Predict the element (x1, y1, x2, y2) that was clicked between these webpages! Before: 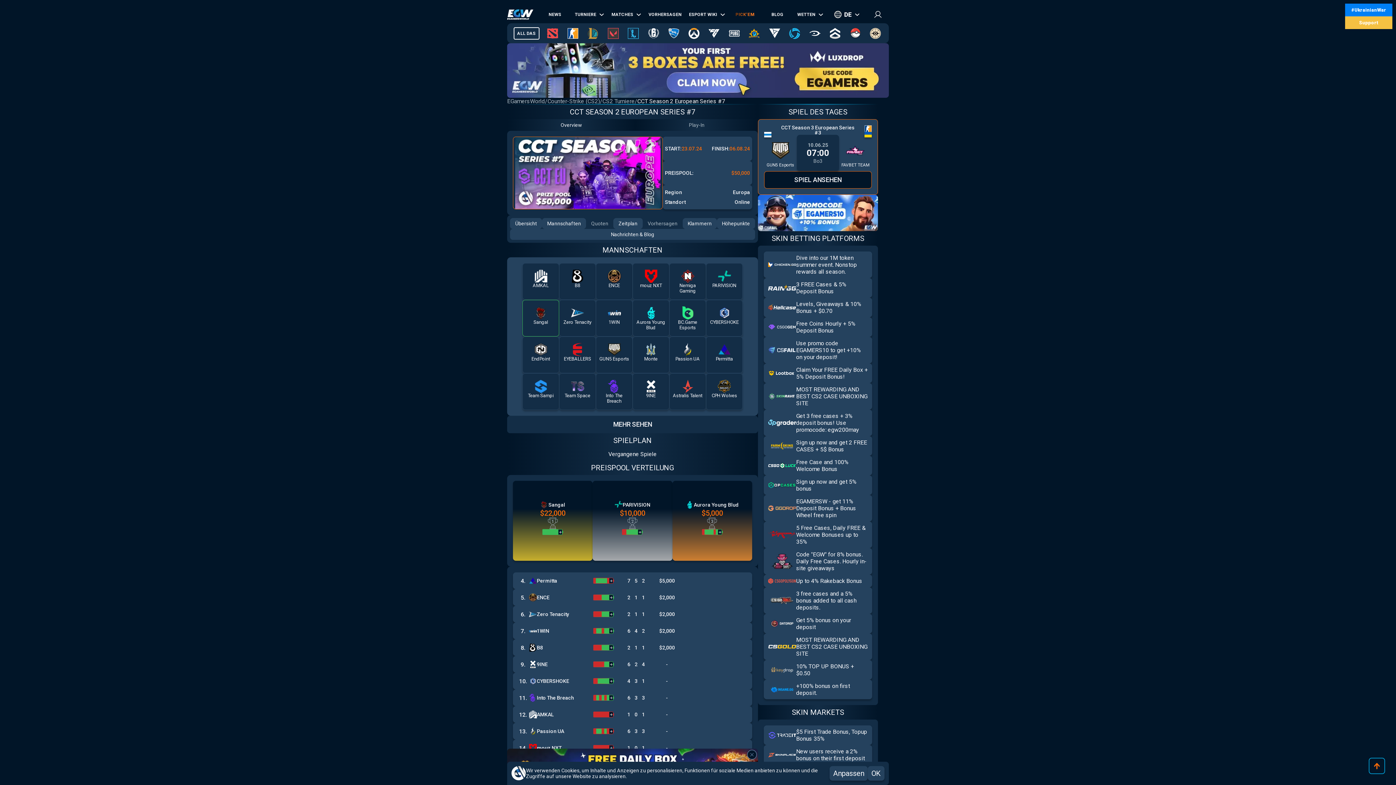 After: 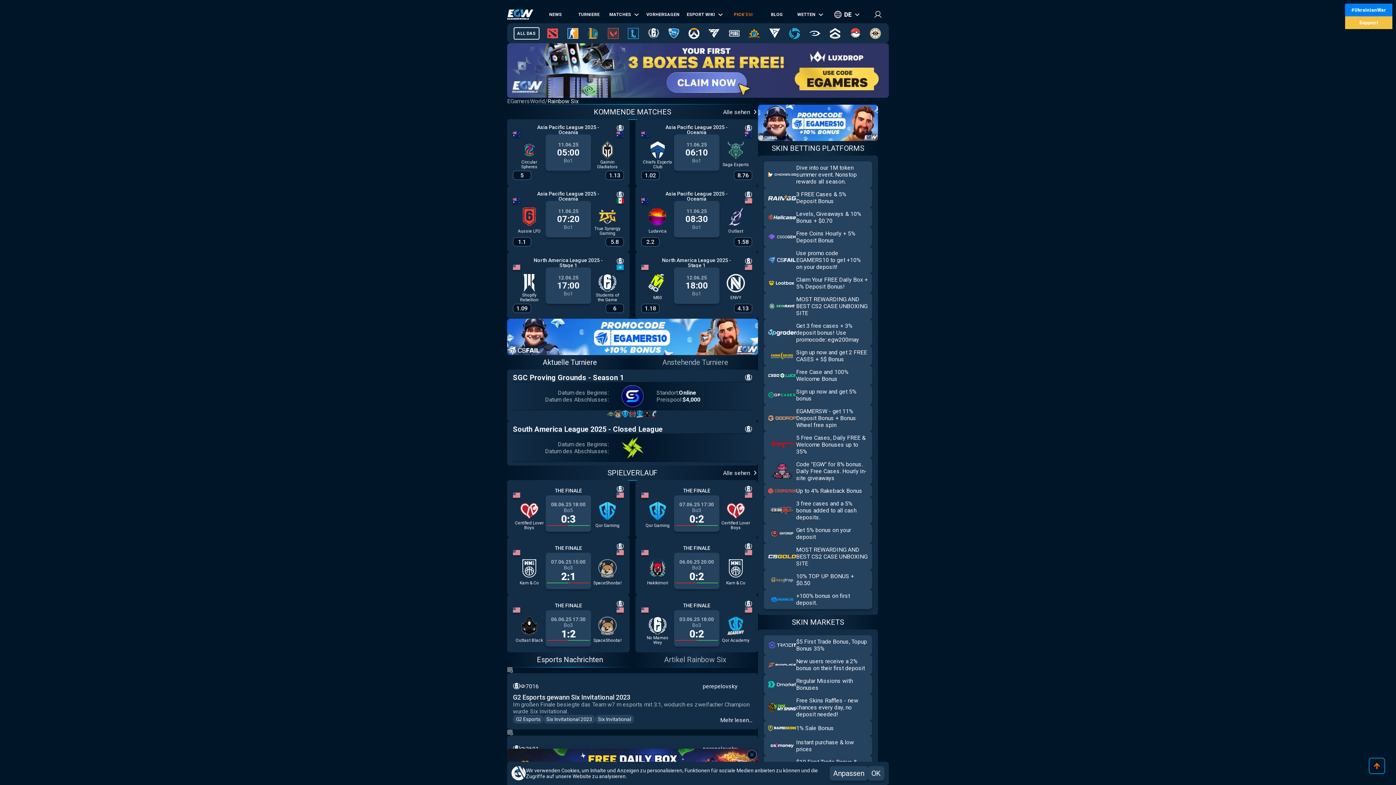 Action: bbox: (646, 26, 660, 40)